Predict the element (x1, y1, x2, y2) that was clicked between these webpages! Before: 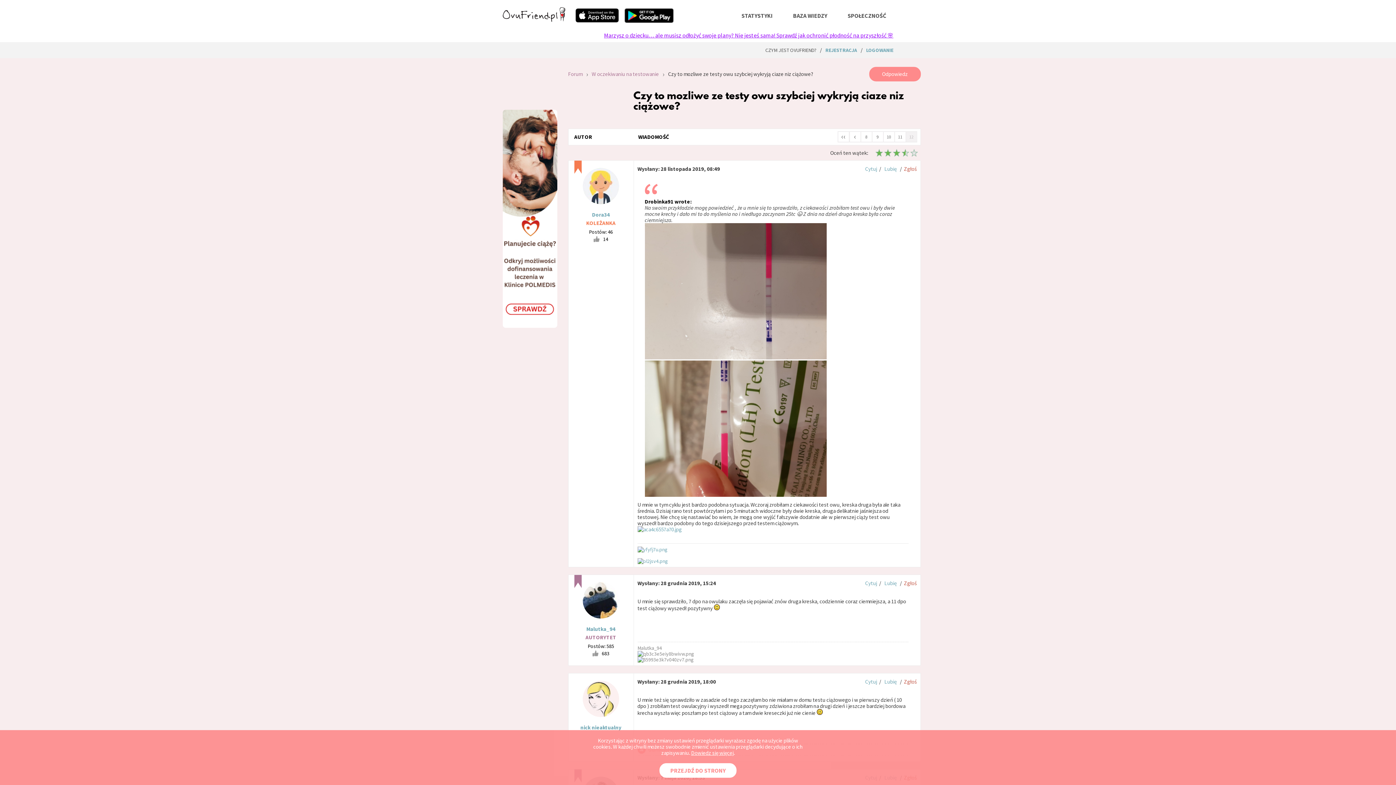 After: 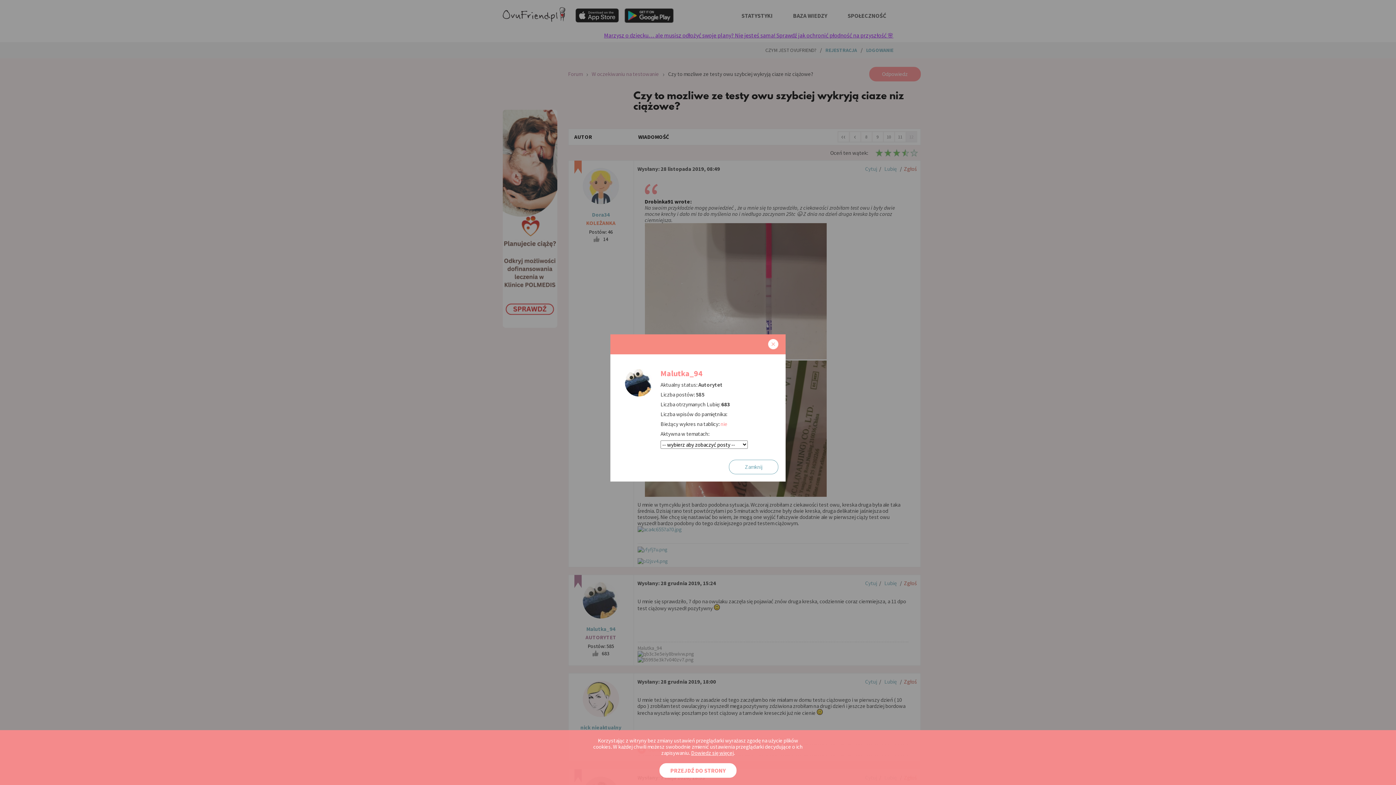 Action: label: Malutka_94 bbox: (586, 626, 615, 632)